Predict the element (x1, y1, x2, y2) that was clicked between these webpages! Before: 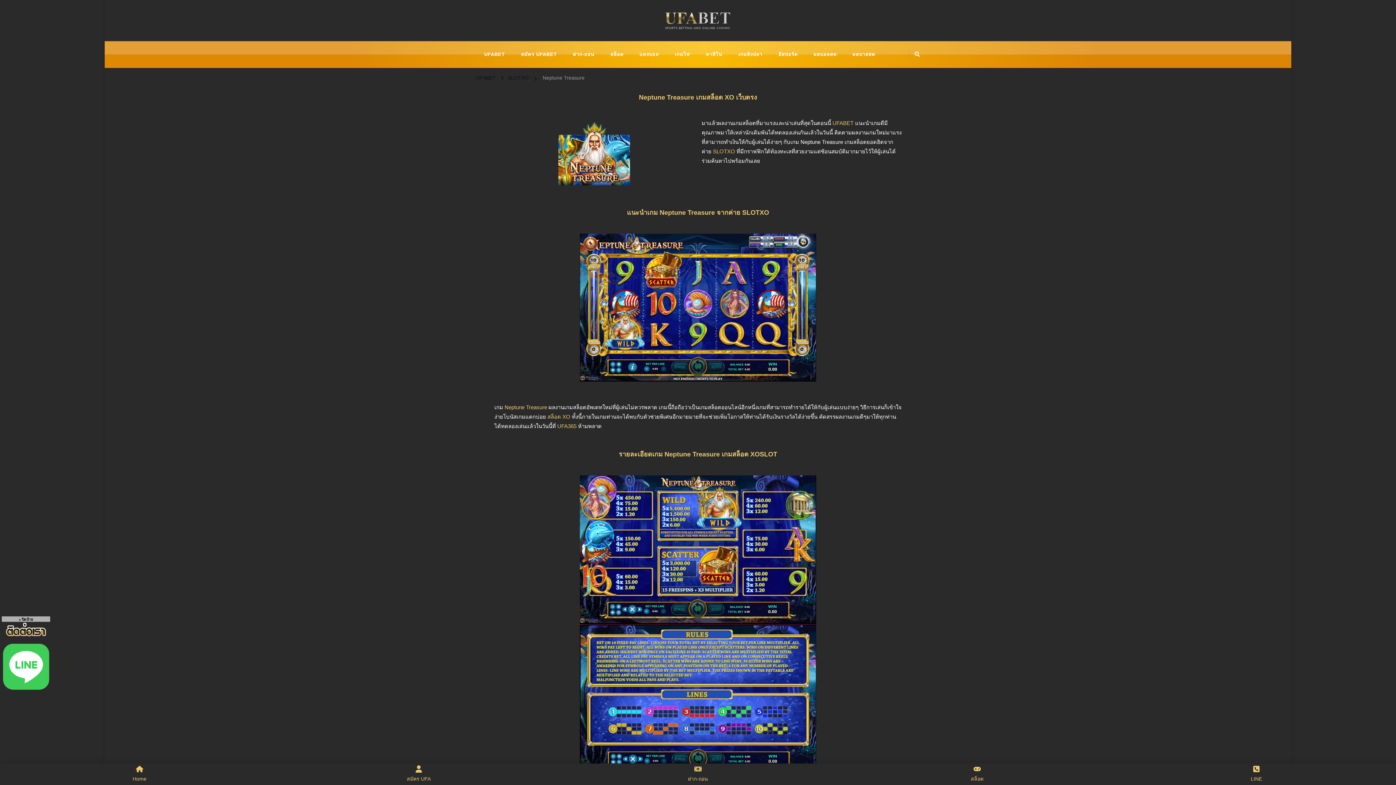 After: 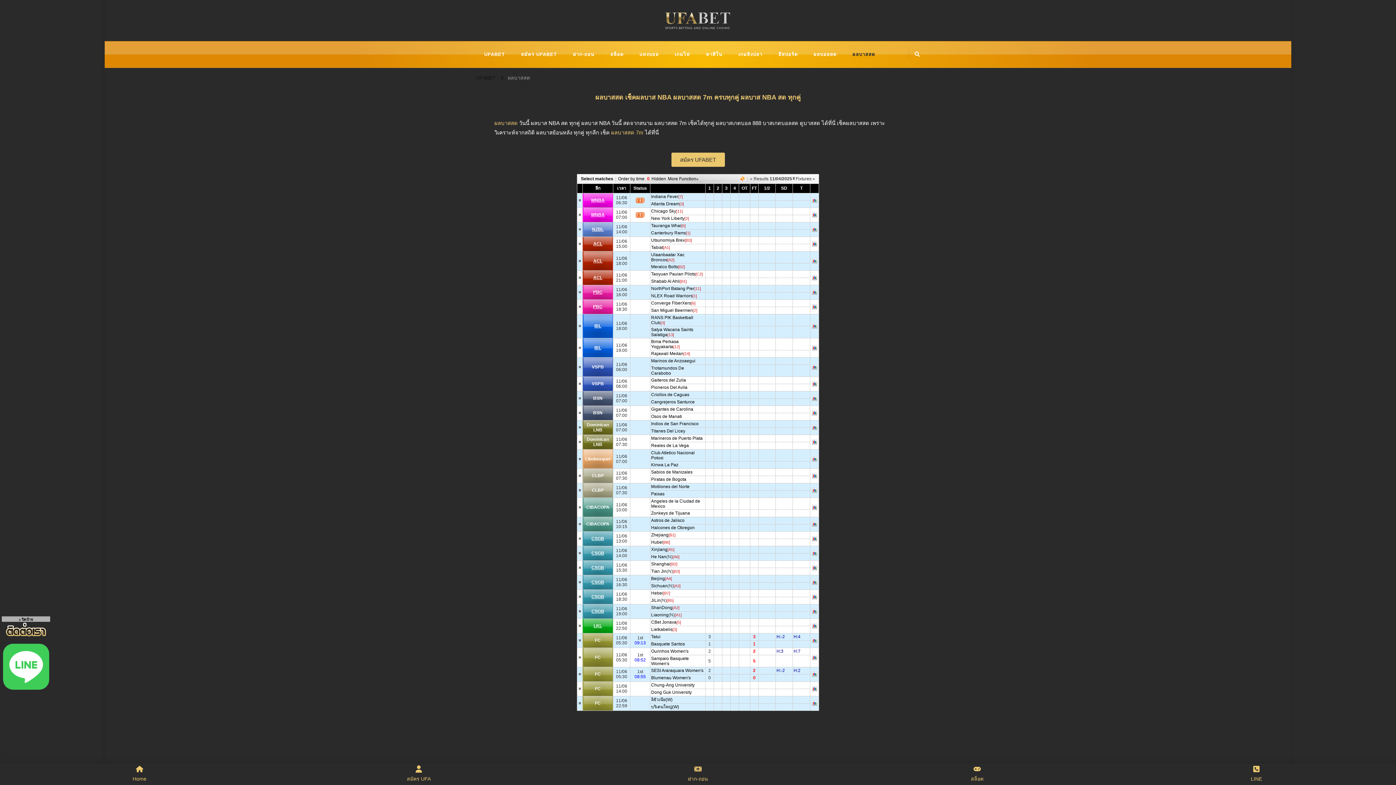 Action: label: ผลบาสสด bbox: (844, 44, 883, 63)